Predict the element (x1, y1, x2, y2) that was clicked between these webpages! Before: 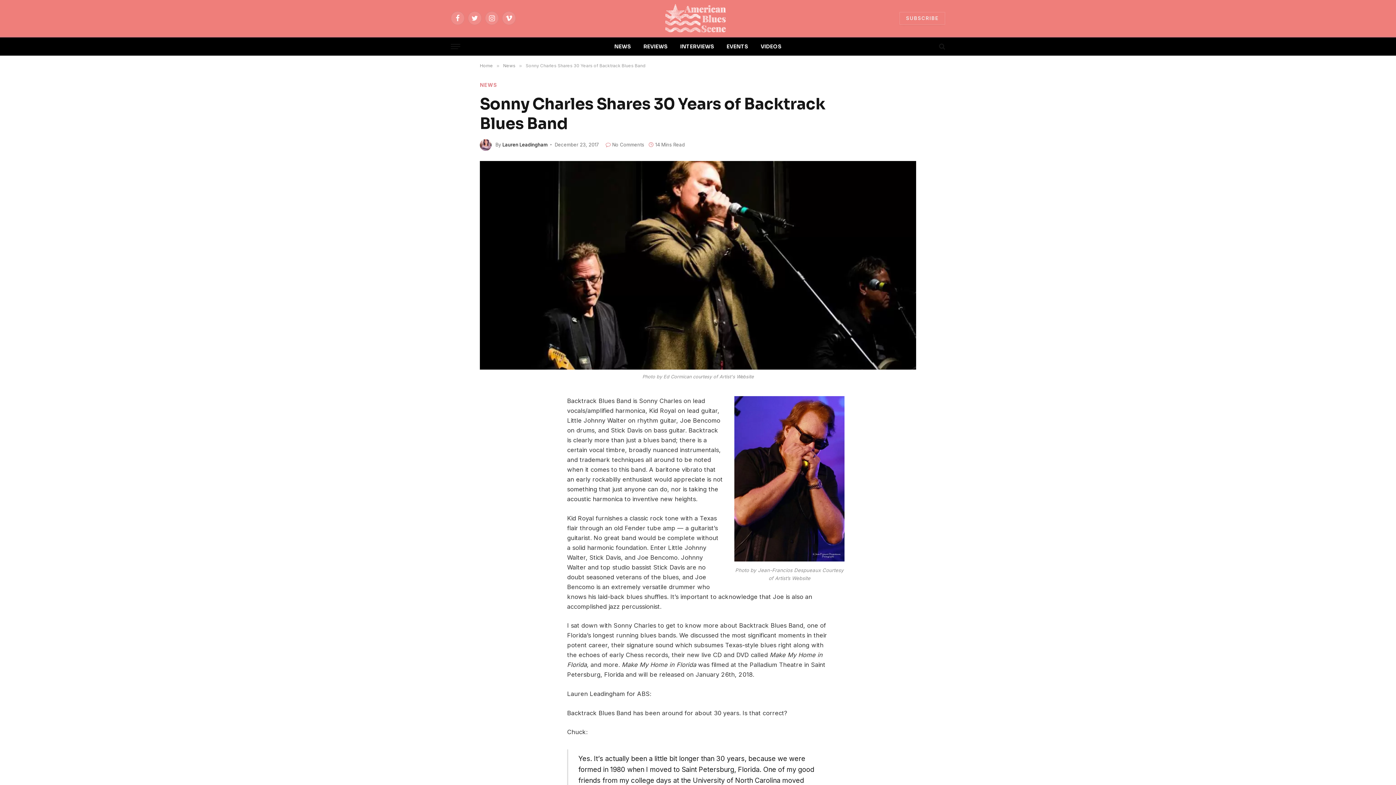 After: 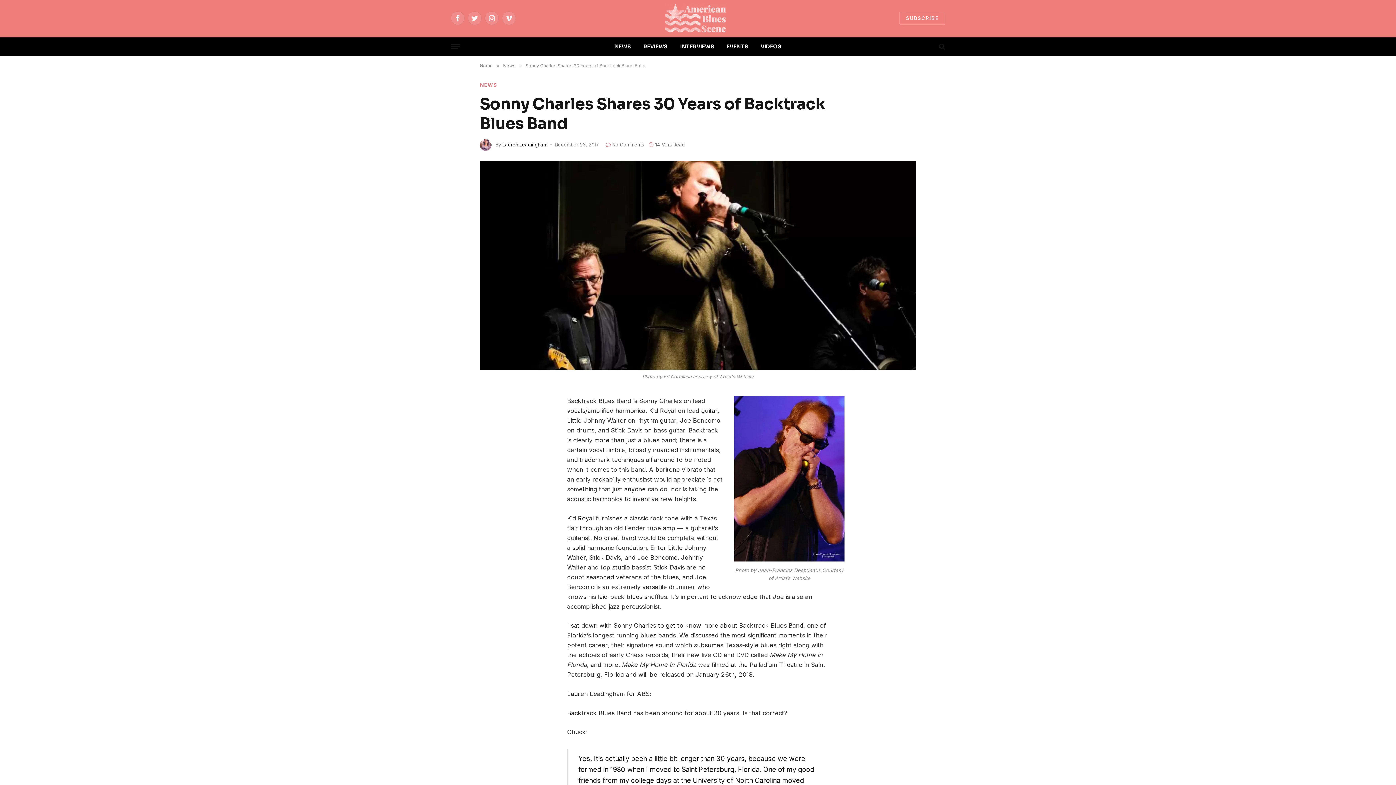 Action: bbox: (485, 430, 500, 444)